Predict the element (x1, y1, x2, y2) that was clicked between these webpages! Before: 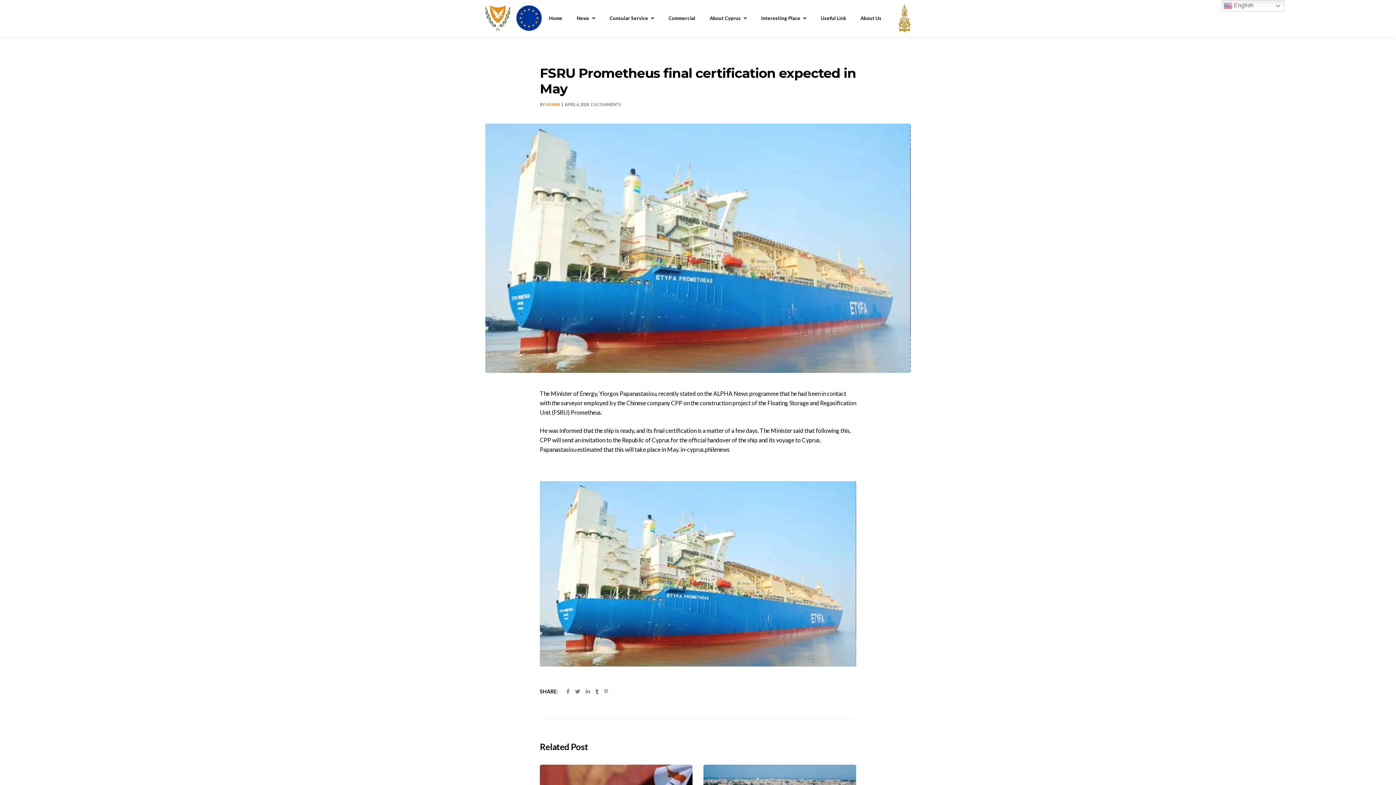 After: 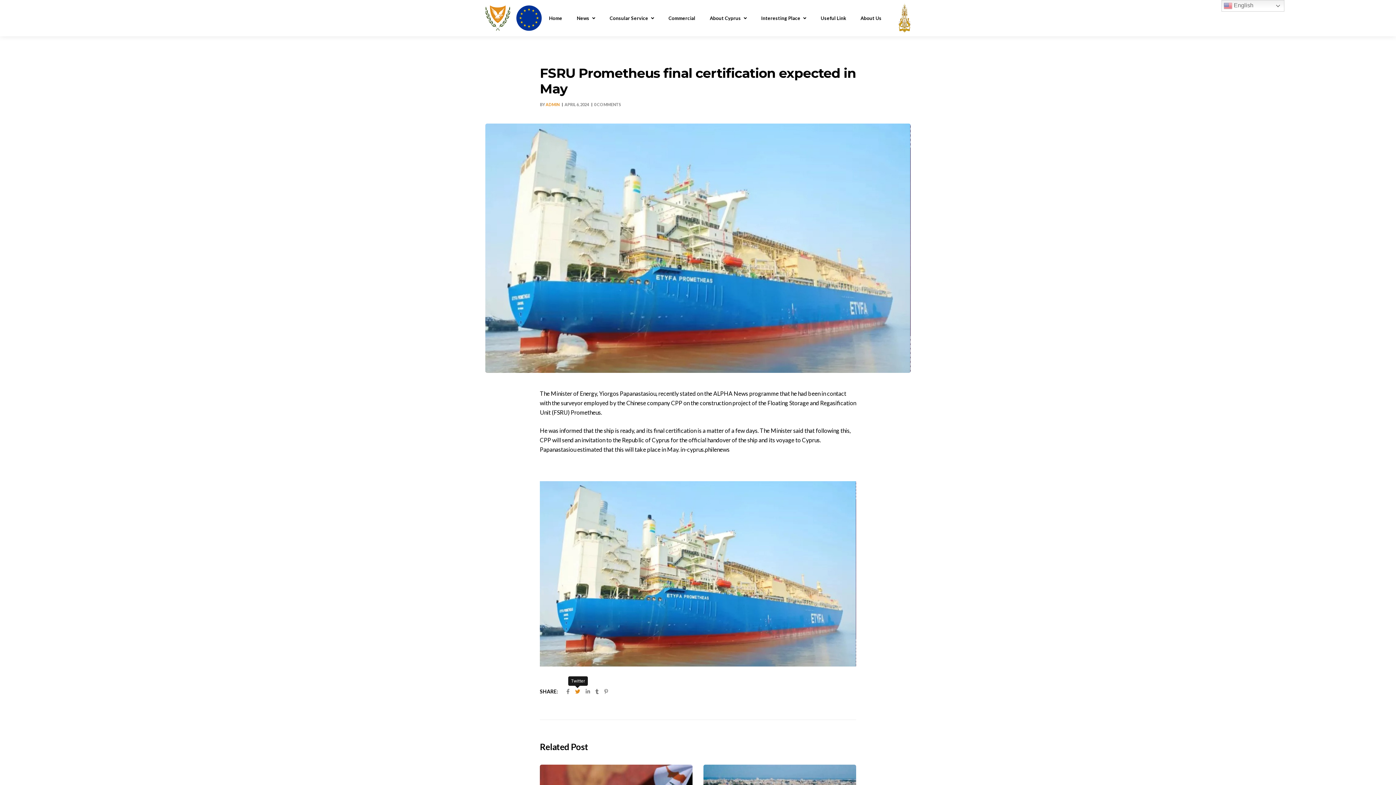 Action: bbox: (575, 688, 580, 694)